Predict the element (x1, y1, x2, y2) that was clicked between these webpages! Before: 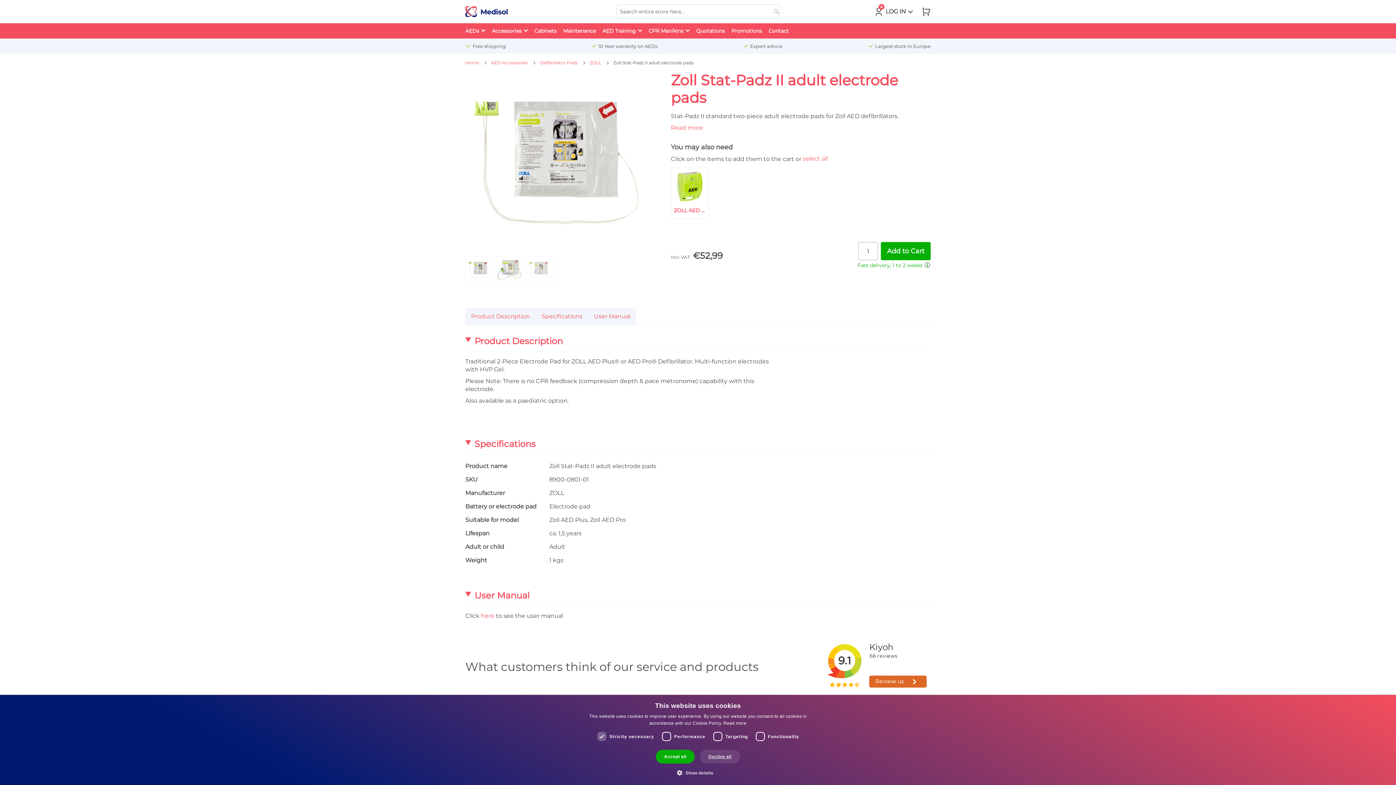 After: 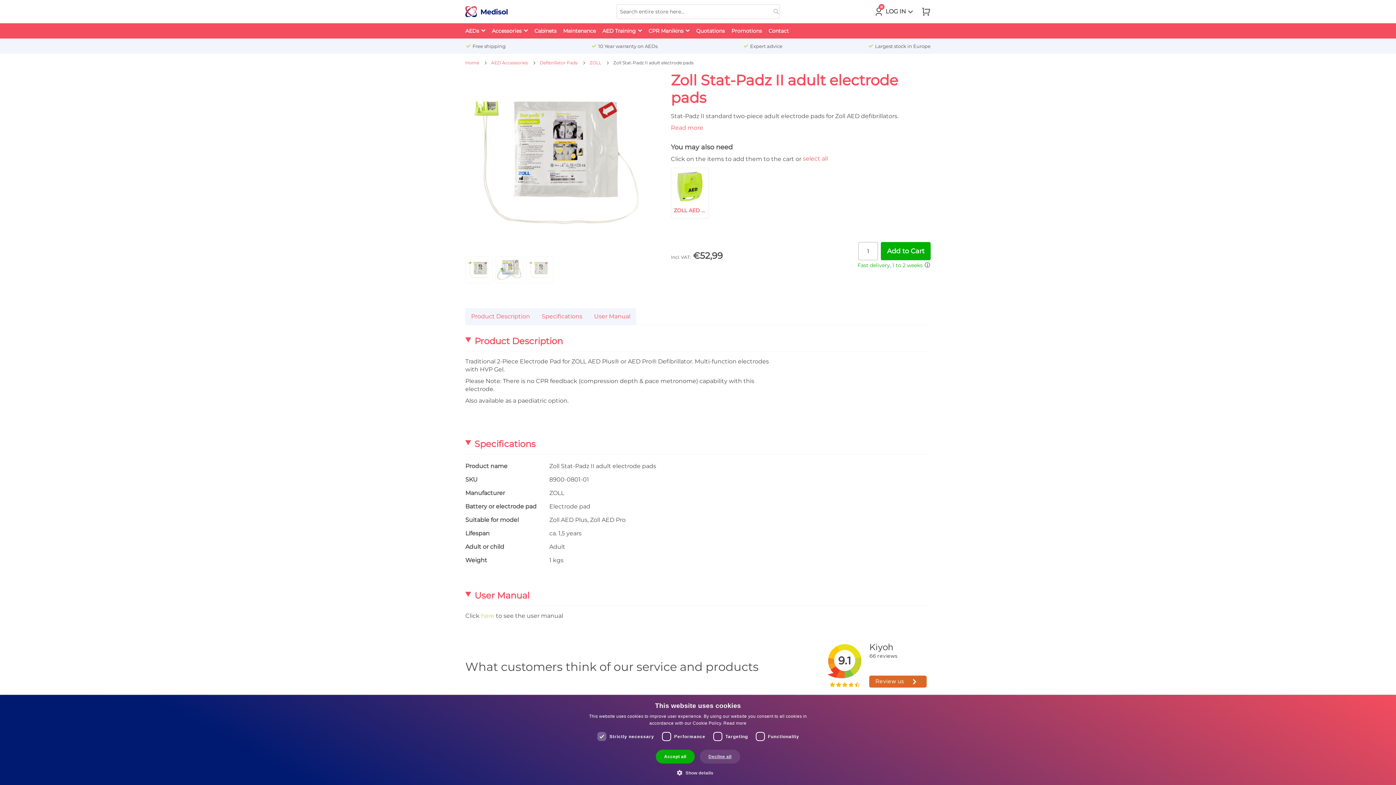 Action: label: here bbox: (481, 612, 494, 619)